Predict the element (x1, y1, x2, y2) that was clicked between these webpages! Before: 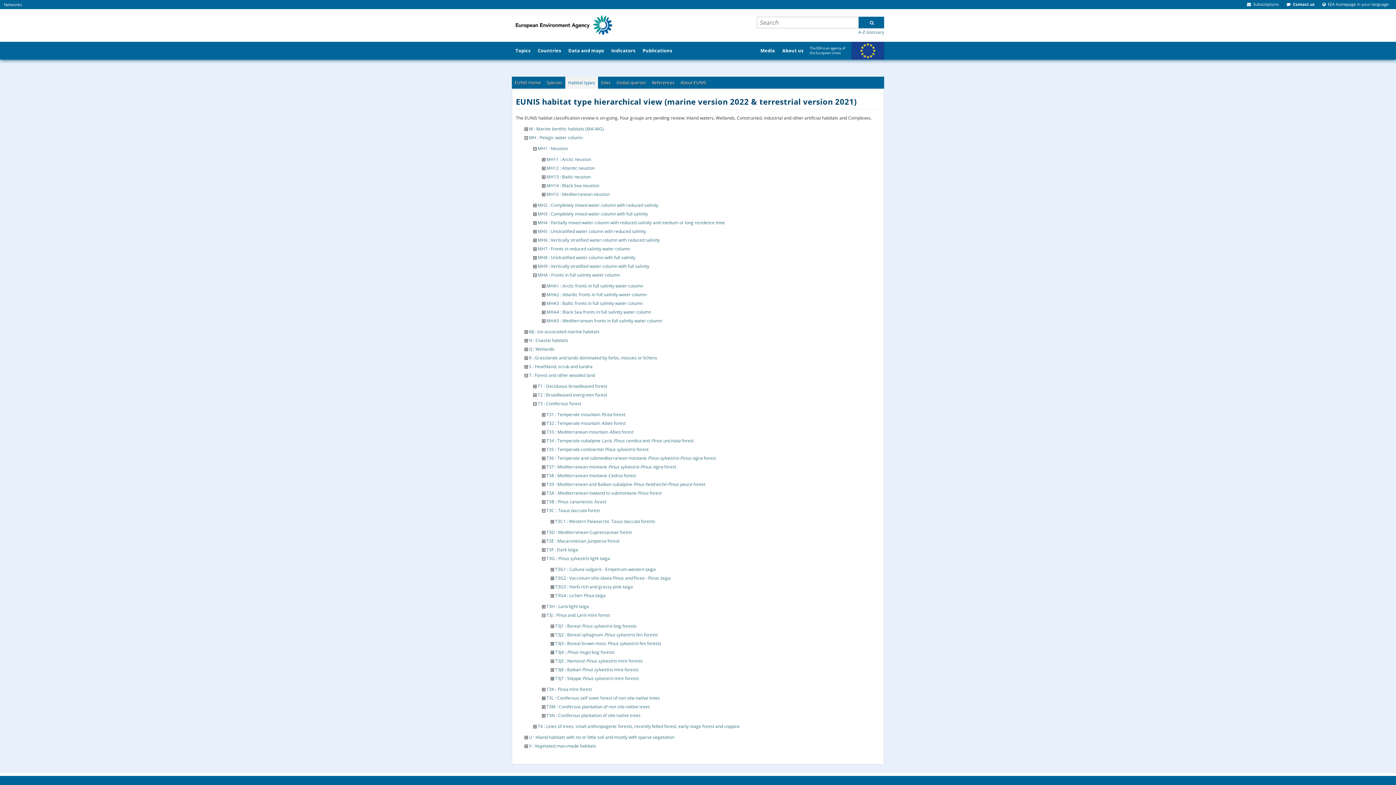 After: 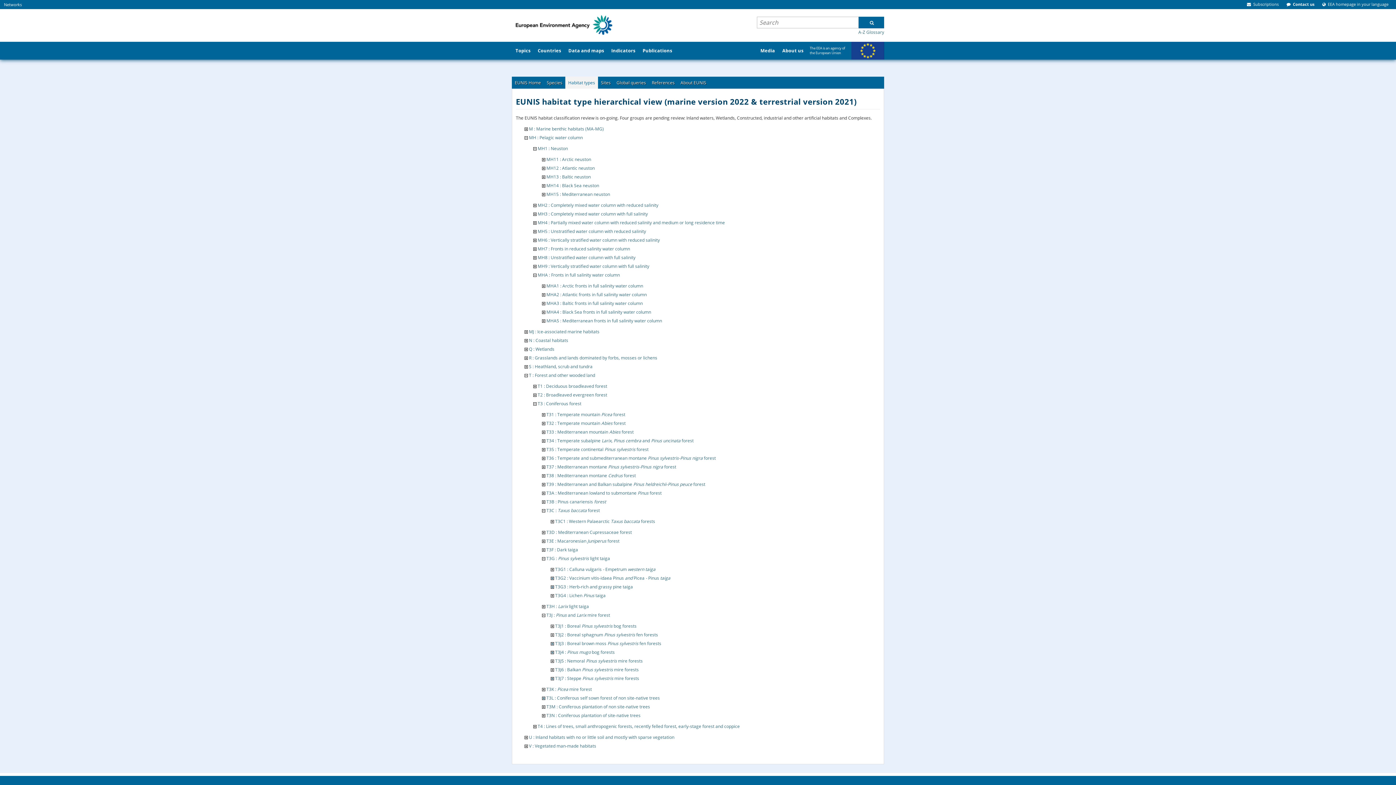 Action: label: The EEA is an agency of the European Union bbox: (807, 41, 850, 59)